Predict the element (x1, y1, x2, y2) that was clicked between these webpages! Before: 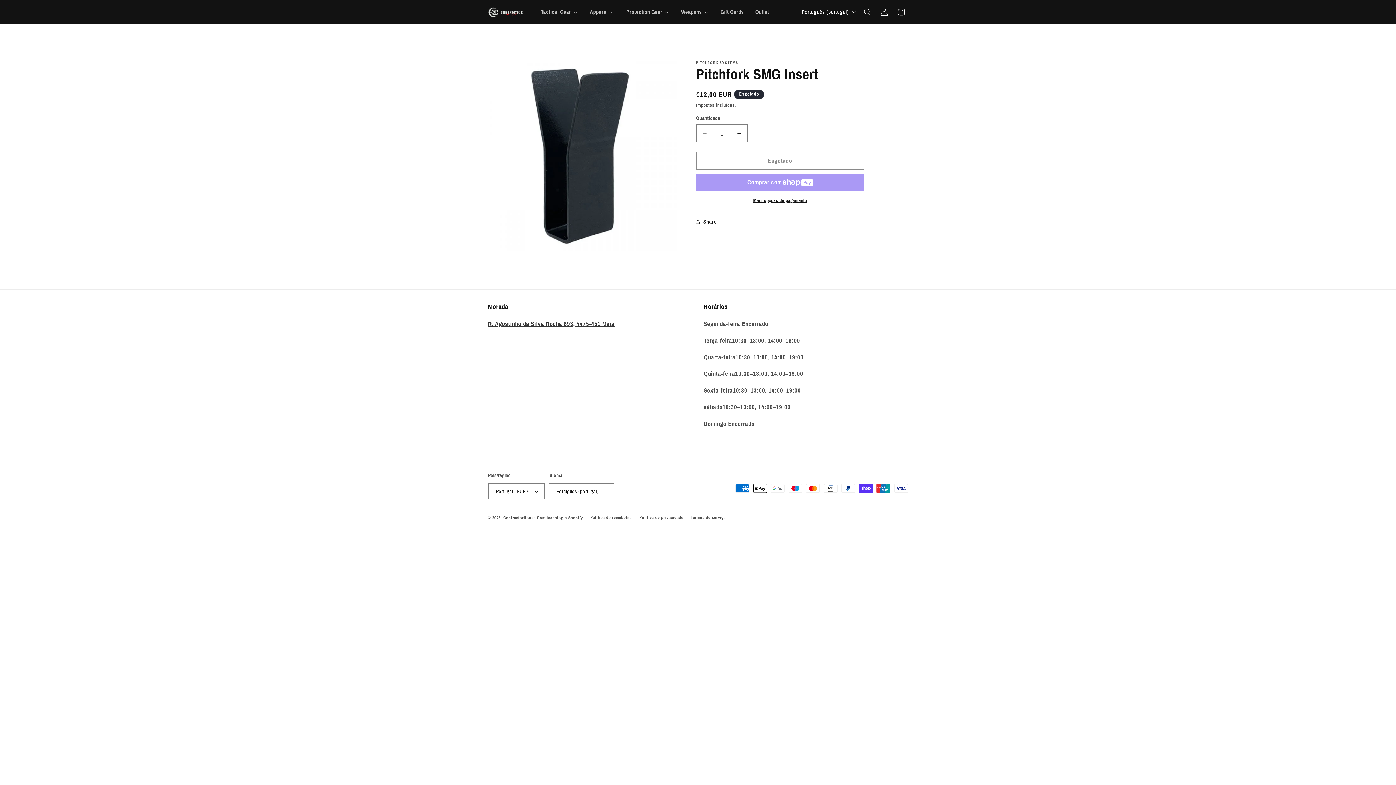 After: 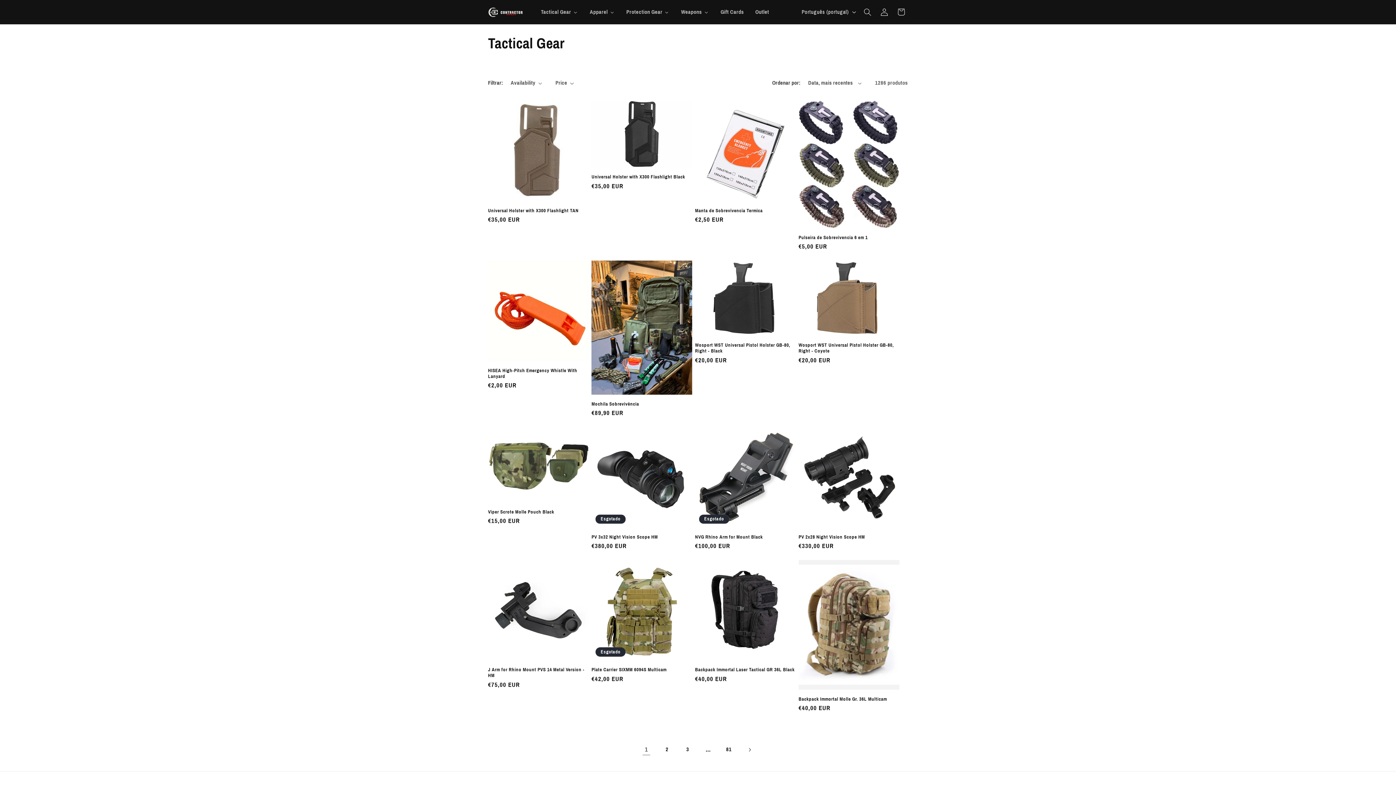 Action: label: Tactical Gear bbox: (535, 4, 583, 19)